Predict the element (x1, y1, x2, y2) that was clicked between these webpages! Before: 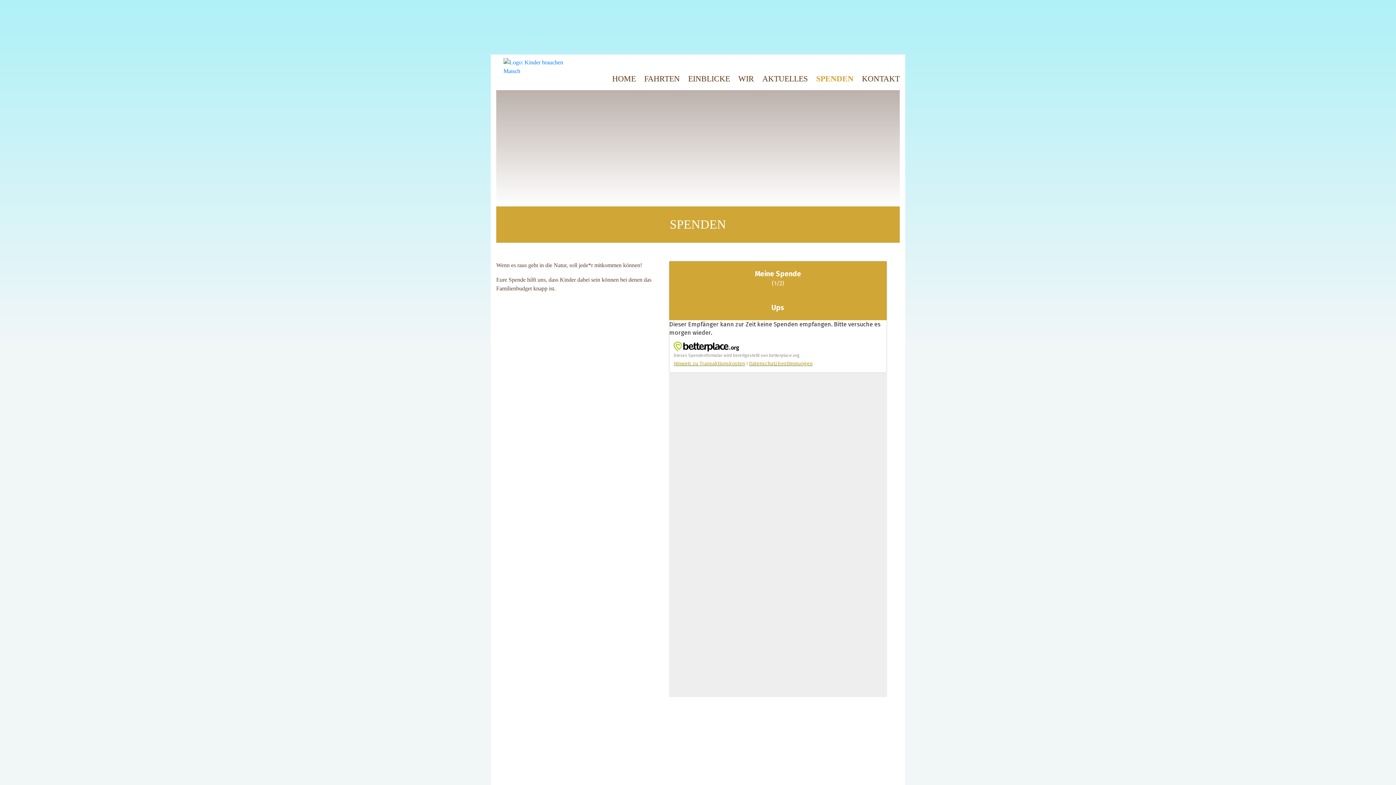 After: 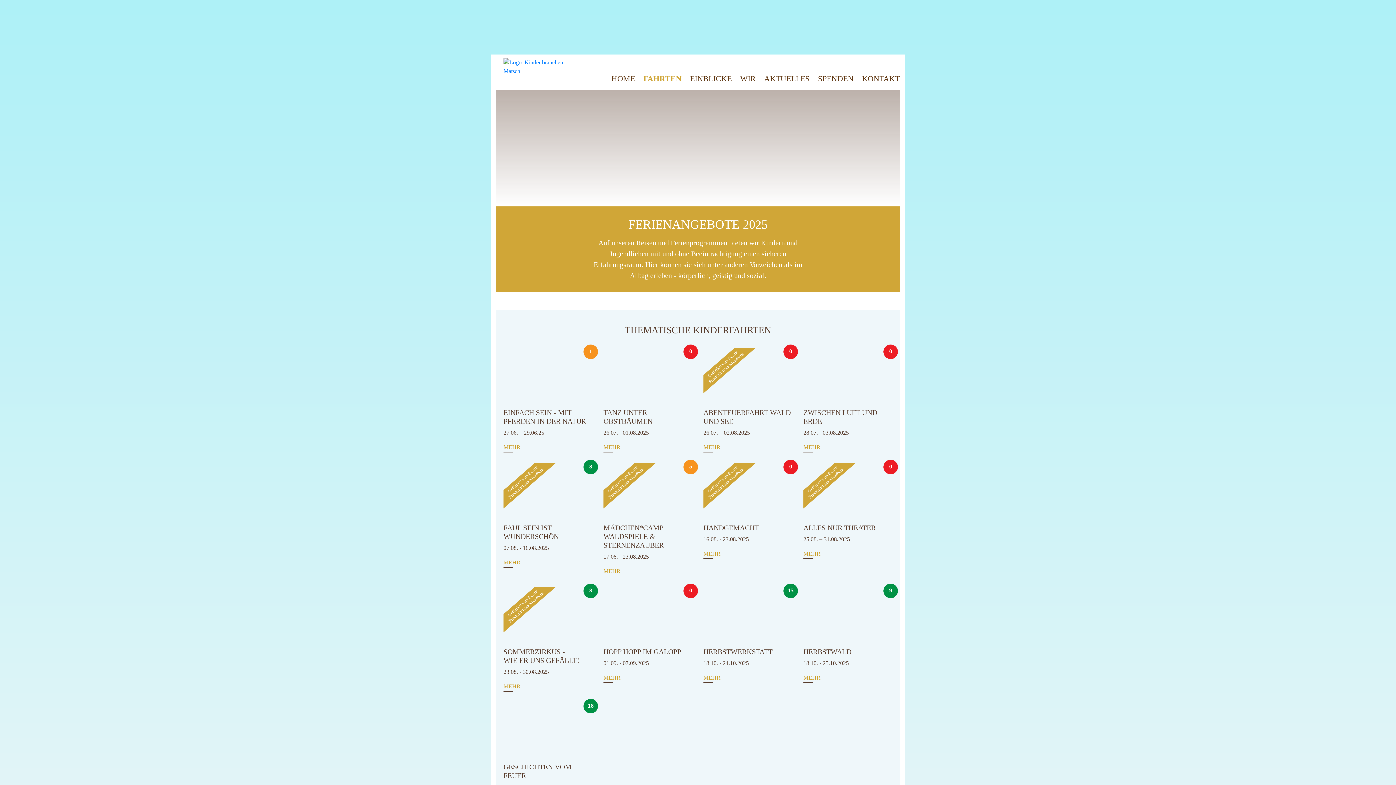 Action: bbox: (644, 74, 680, 83) label: FAHRTEN